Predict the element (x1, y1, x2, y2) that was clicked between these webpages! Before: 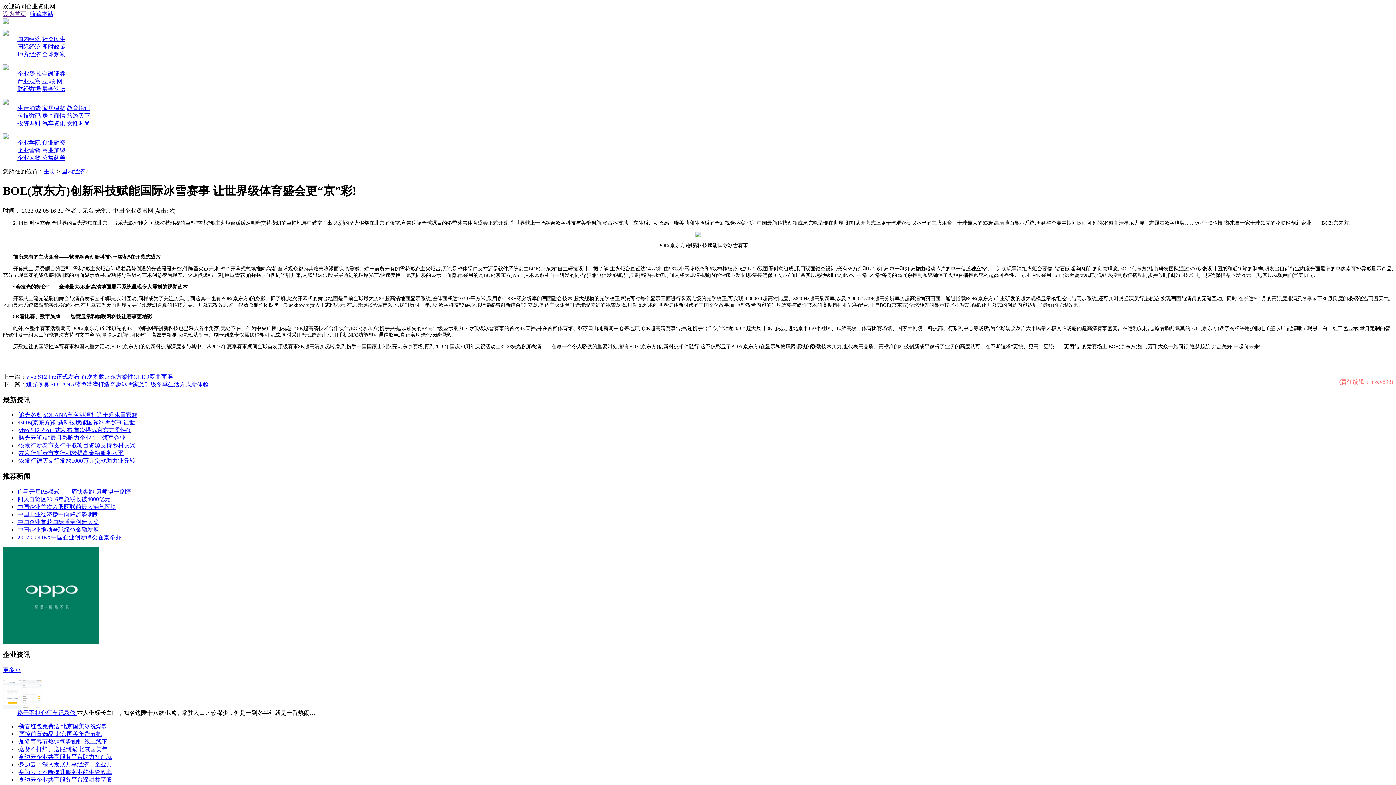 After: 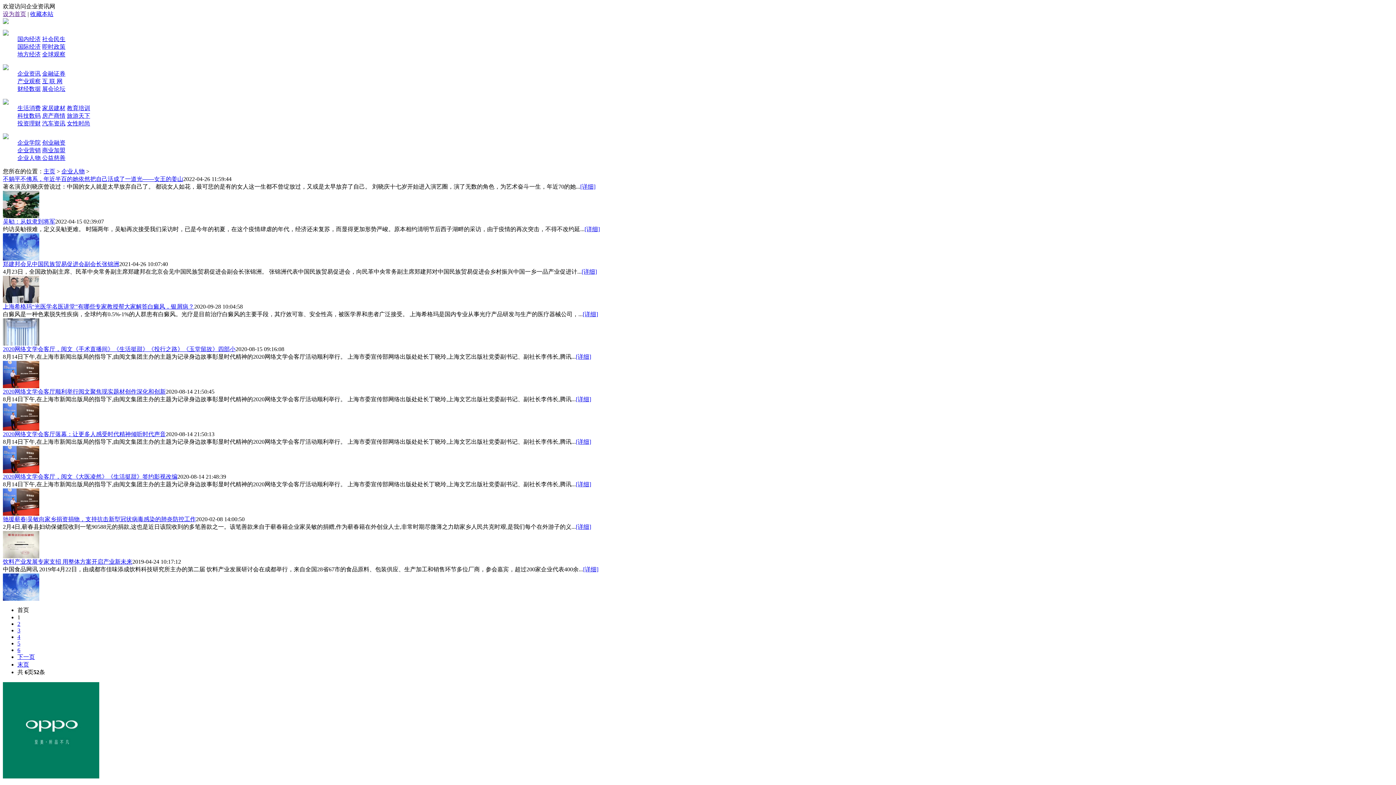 Action: label: 企业人物 bbox: (17, 154, 40, 161)